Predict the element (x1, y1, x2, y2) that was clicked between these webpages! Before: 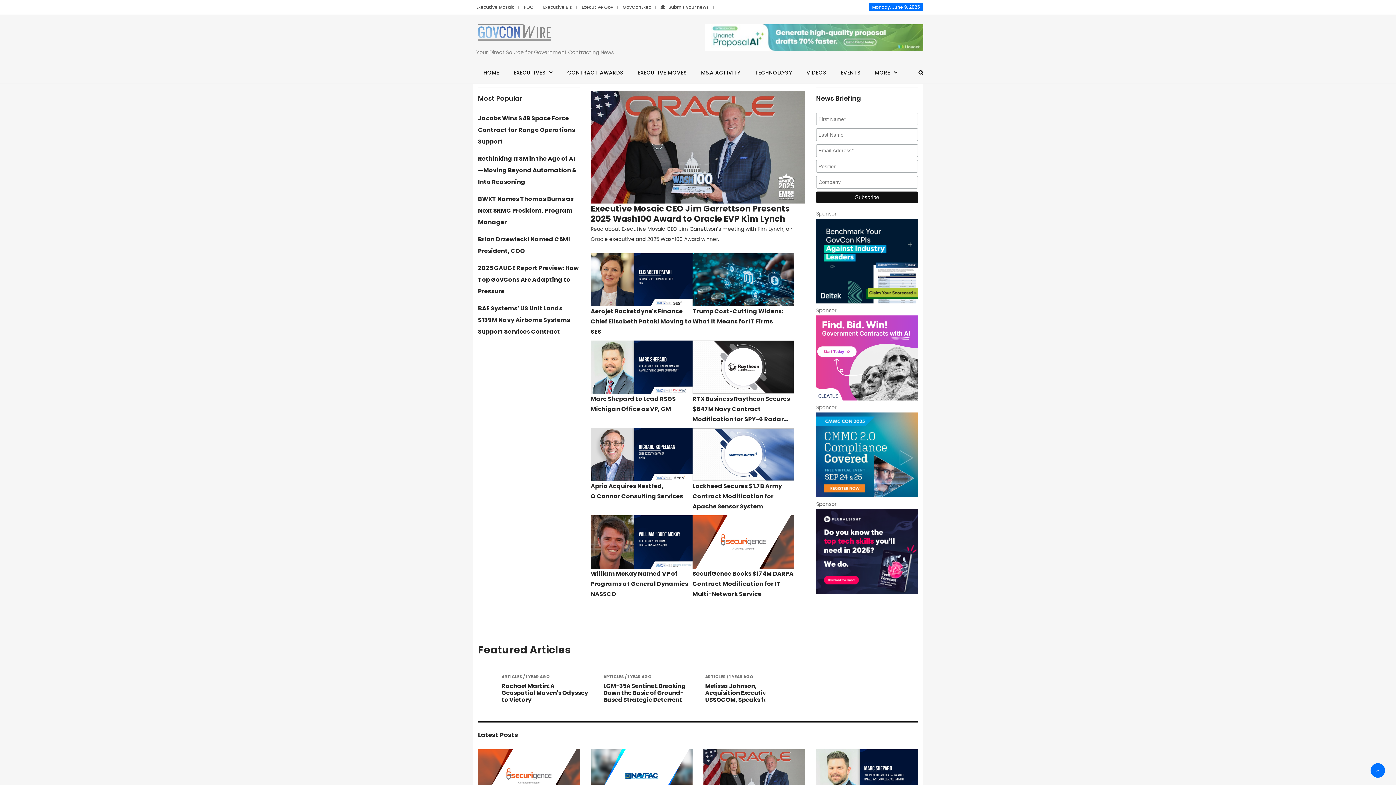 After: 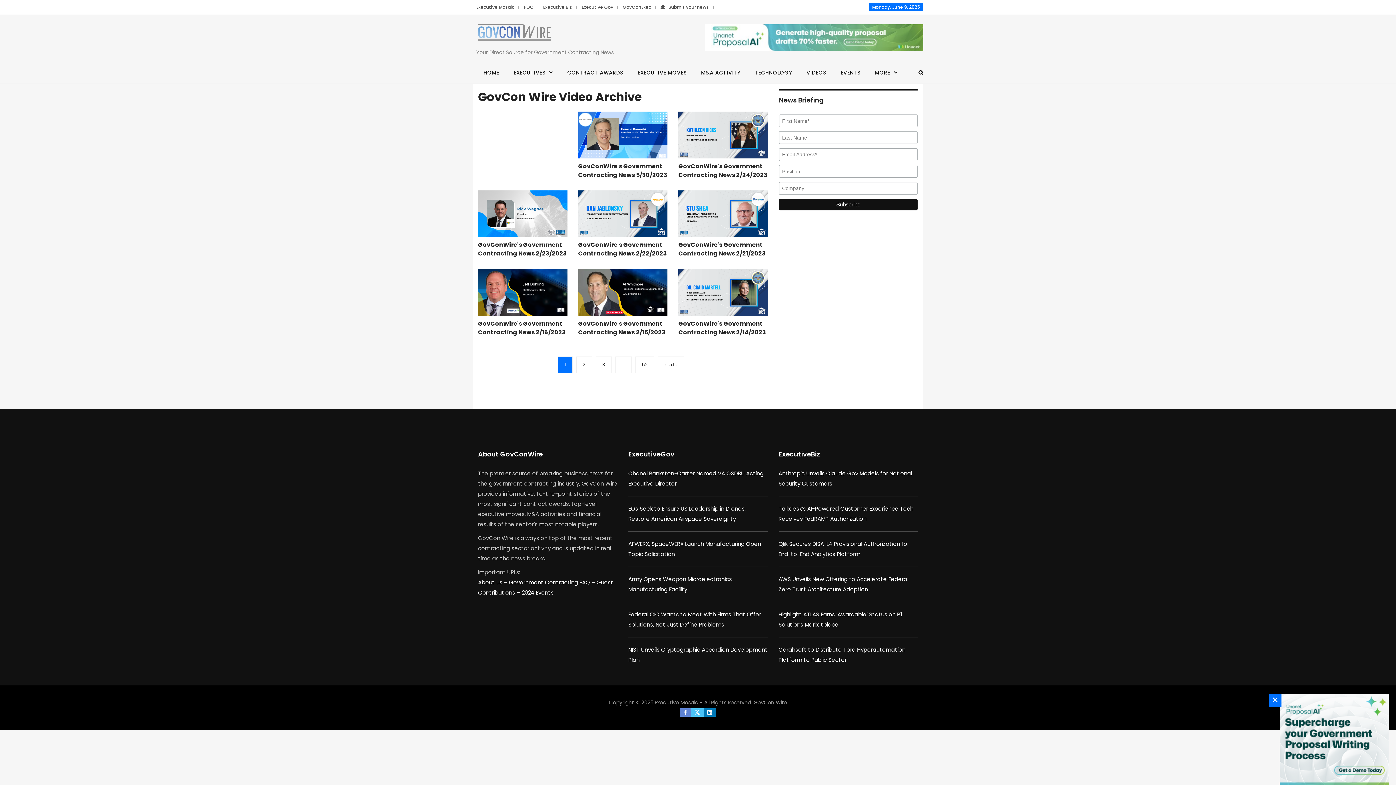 Action: bbox: (799, 69, 833, 76) label: VIDEOS